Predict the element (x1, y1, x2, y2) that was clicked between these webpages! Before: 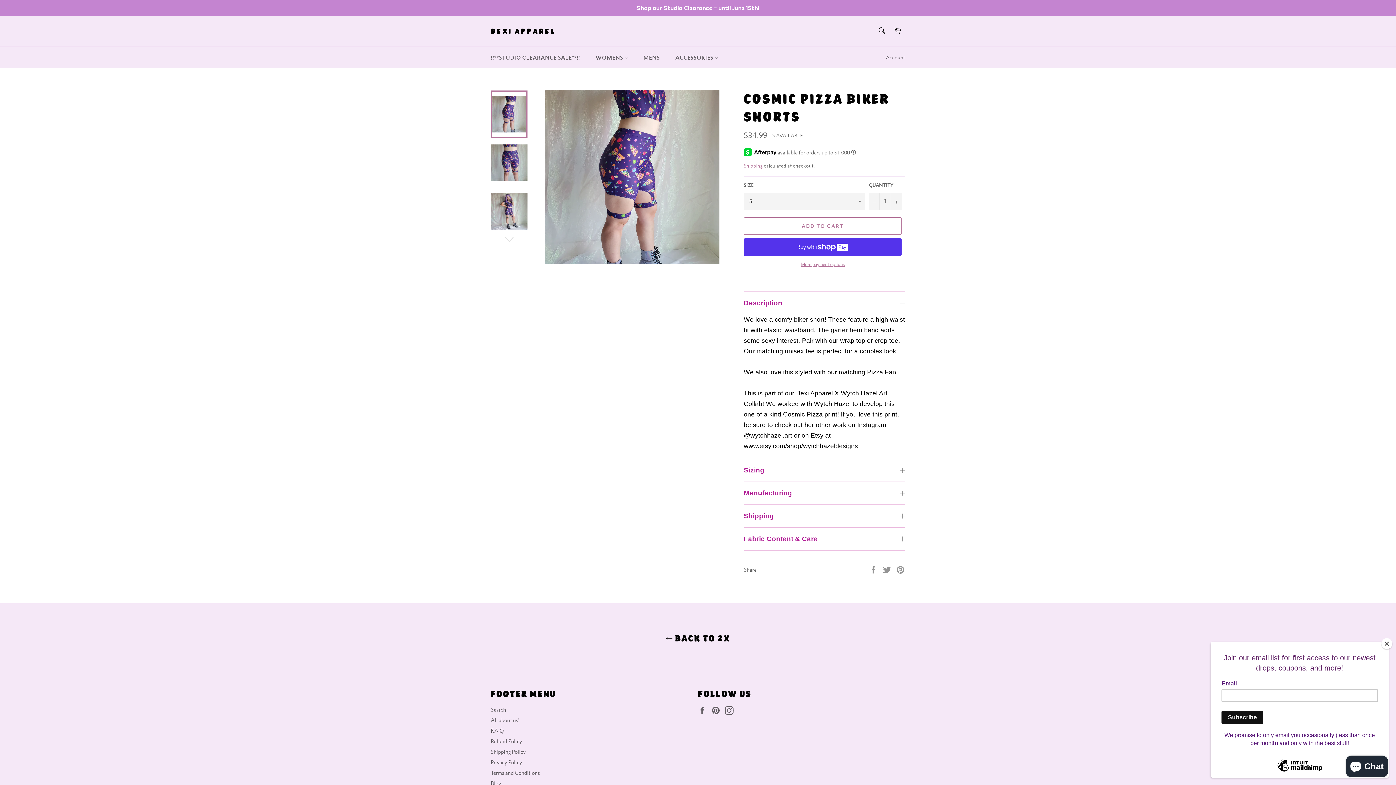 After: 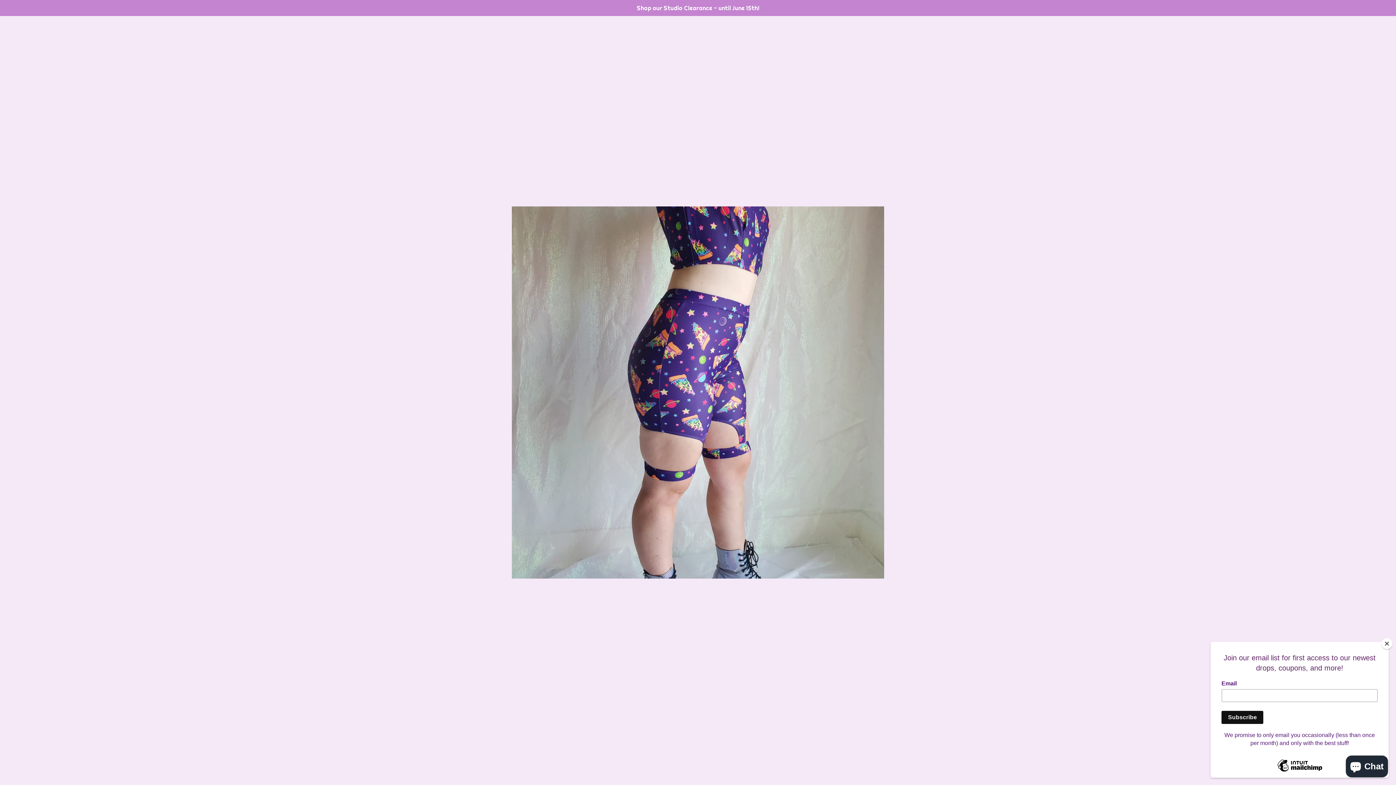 Action: bbox: (544, 89, 719, 264)